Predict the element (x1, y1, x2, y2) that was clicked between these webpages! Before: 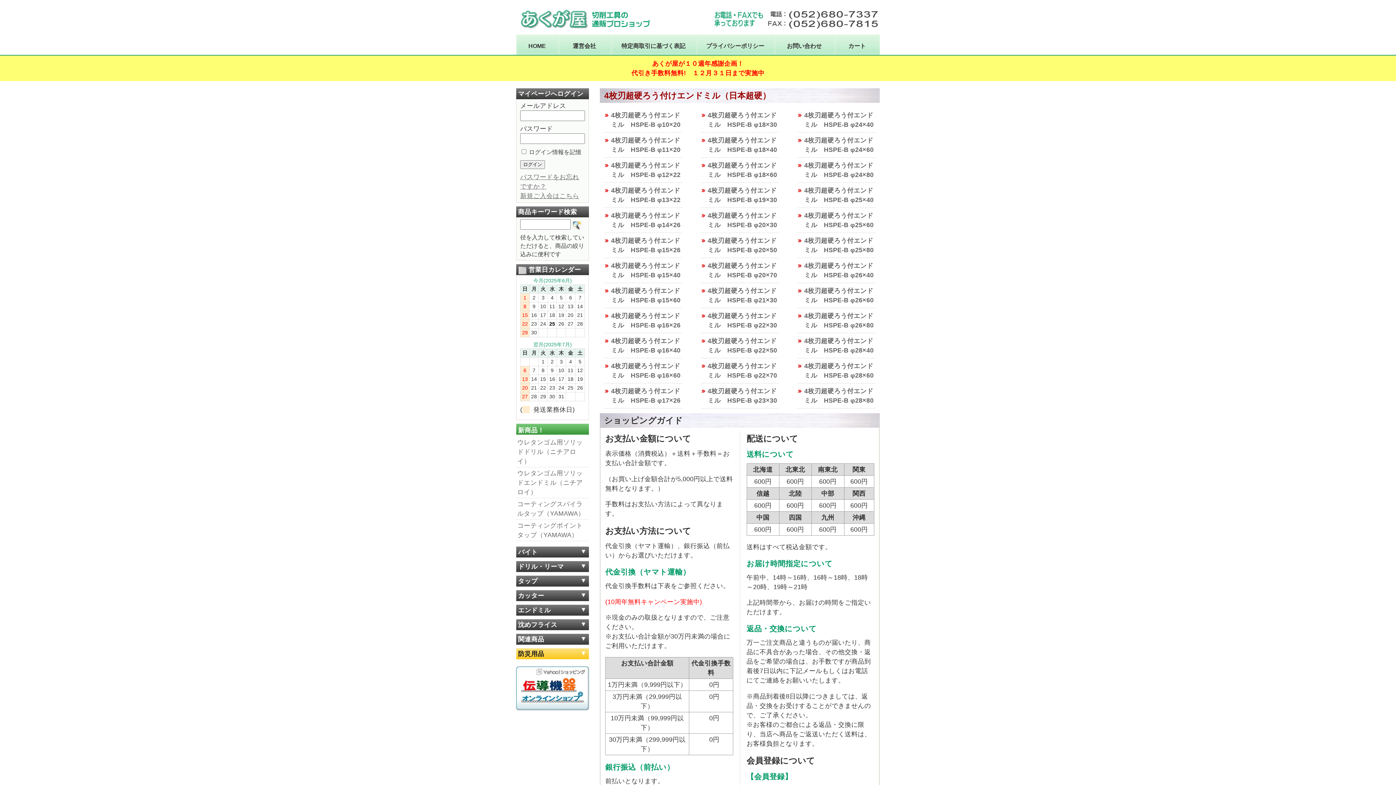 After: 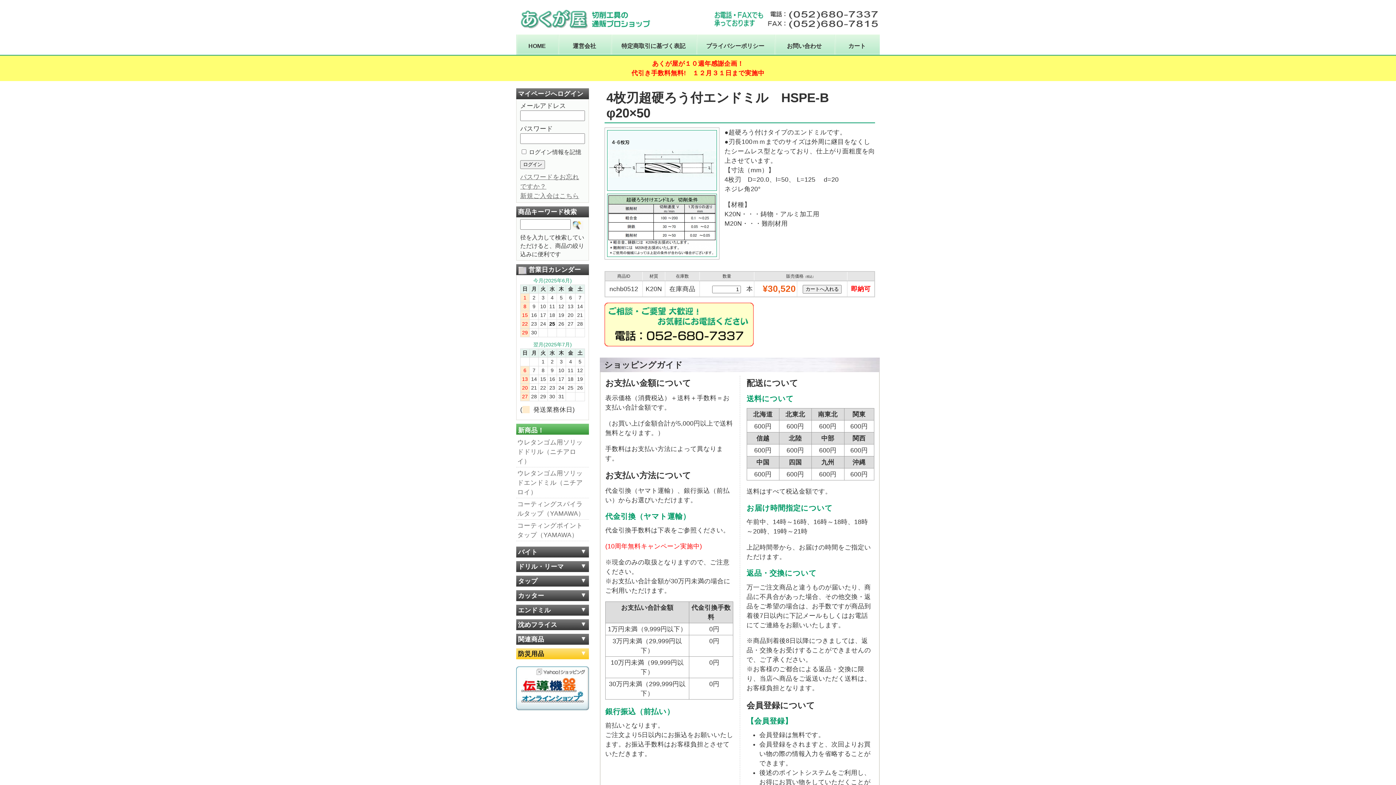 Action: label: 4枚刃超硬ろう付エンドミル　HSPE-B φ20×50 bbox: (701, 232, 778, 258)